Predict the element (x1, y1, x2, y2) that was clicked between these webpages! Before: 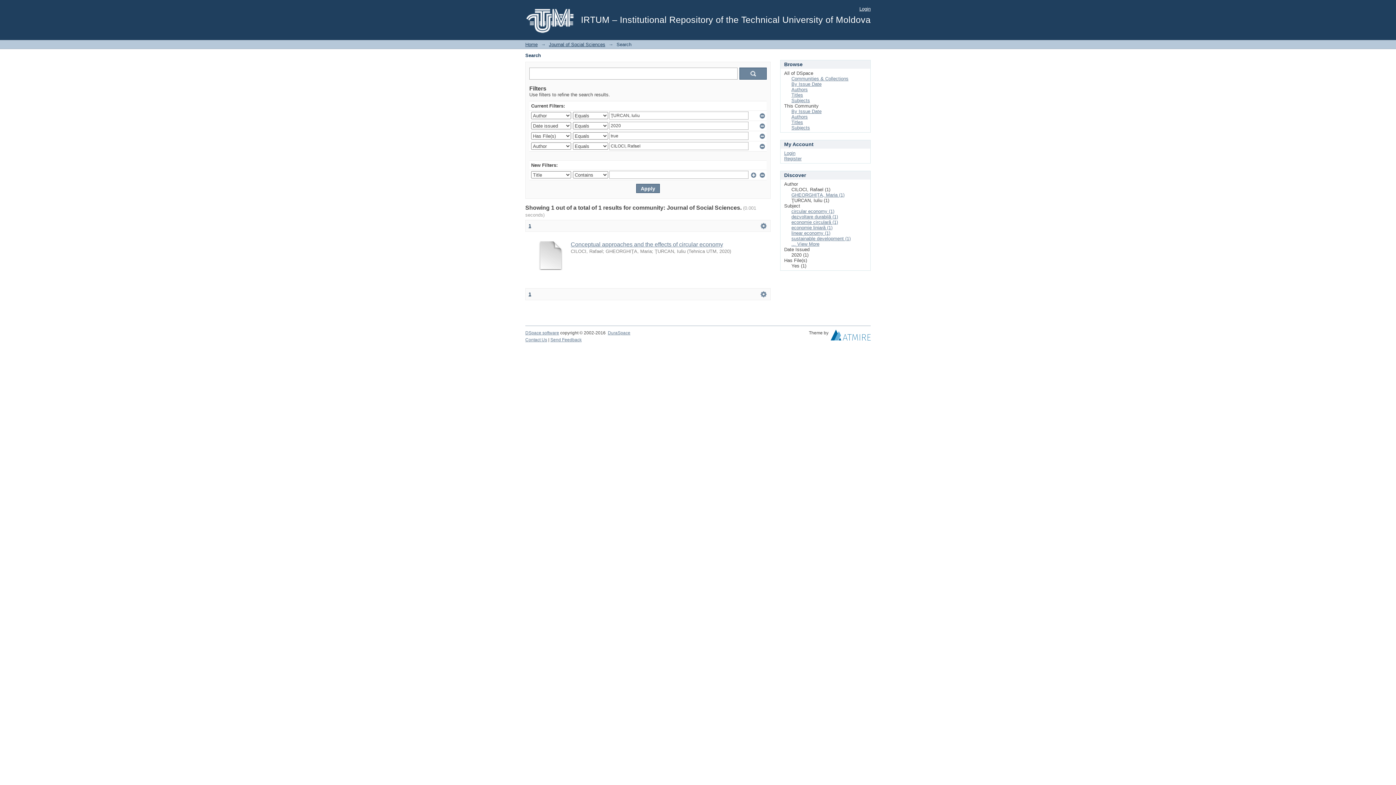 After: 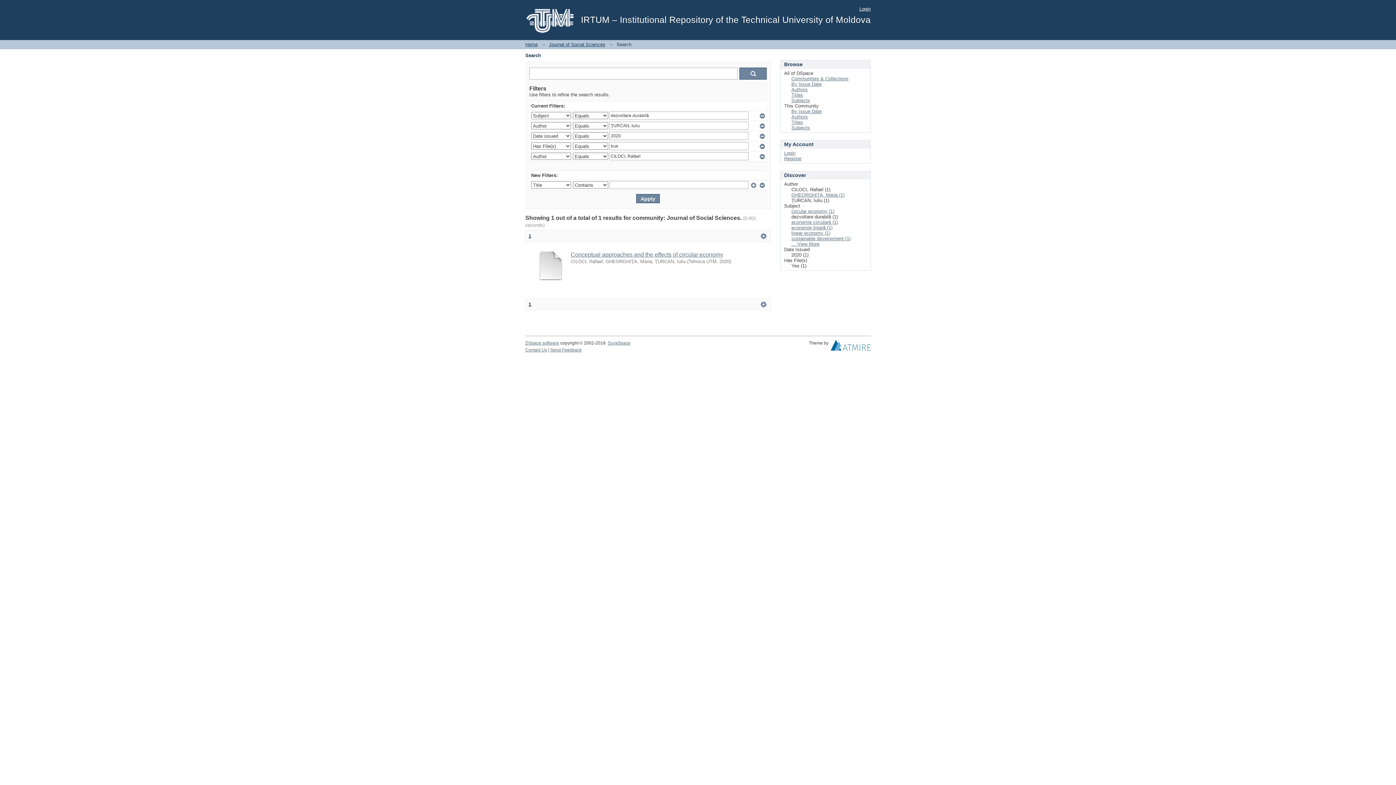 Action: label: dezvoltare durabilă (1) bbox: (791, 214, 838, 219)